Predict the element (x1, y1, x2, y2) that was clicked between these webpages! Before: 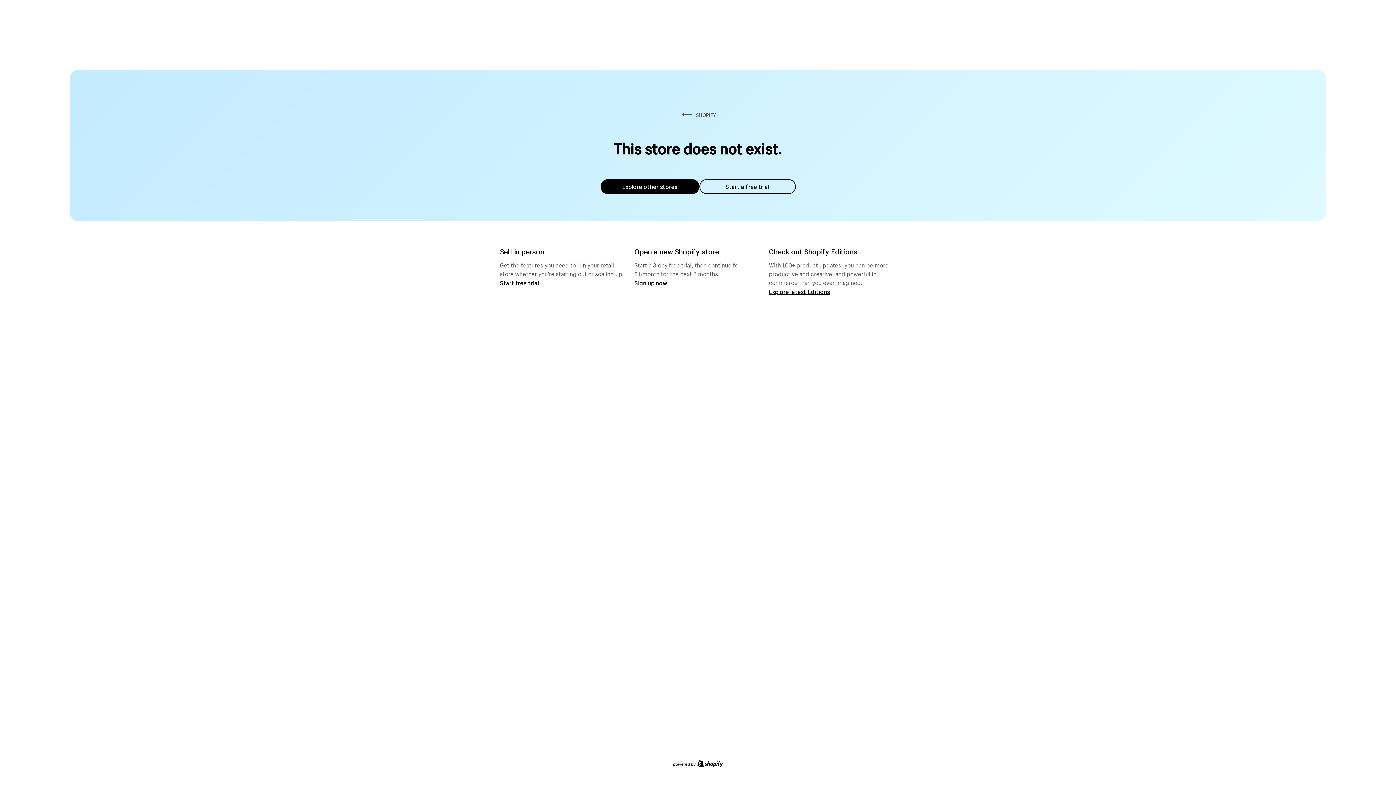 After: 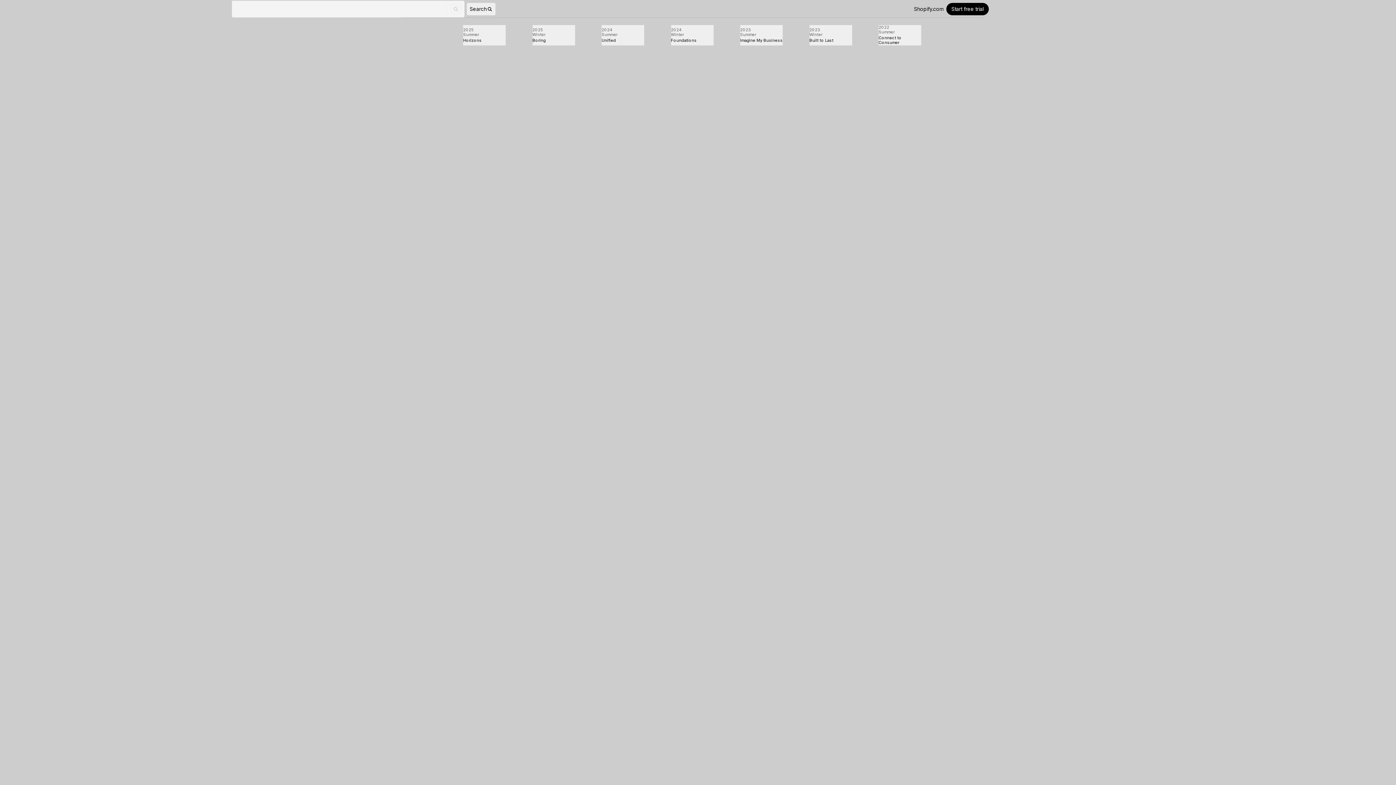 Action: bbox: (769, 287, 830, 295) label: Explore latest Editions